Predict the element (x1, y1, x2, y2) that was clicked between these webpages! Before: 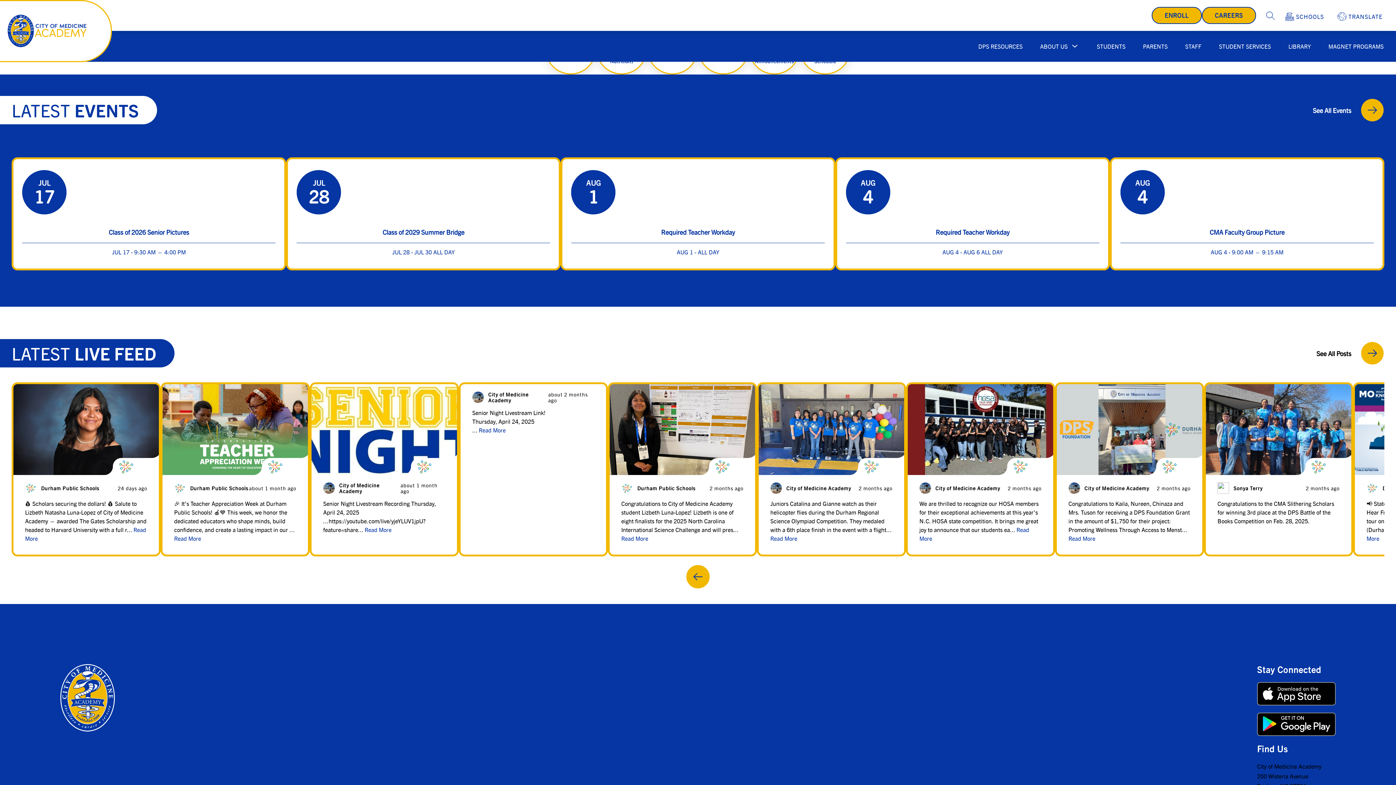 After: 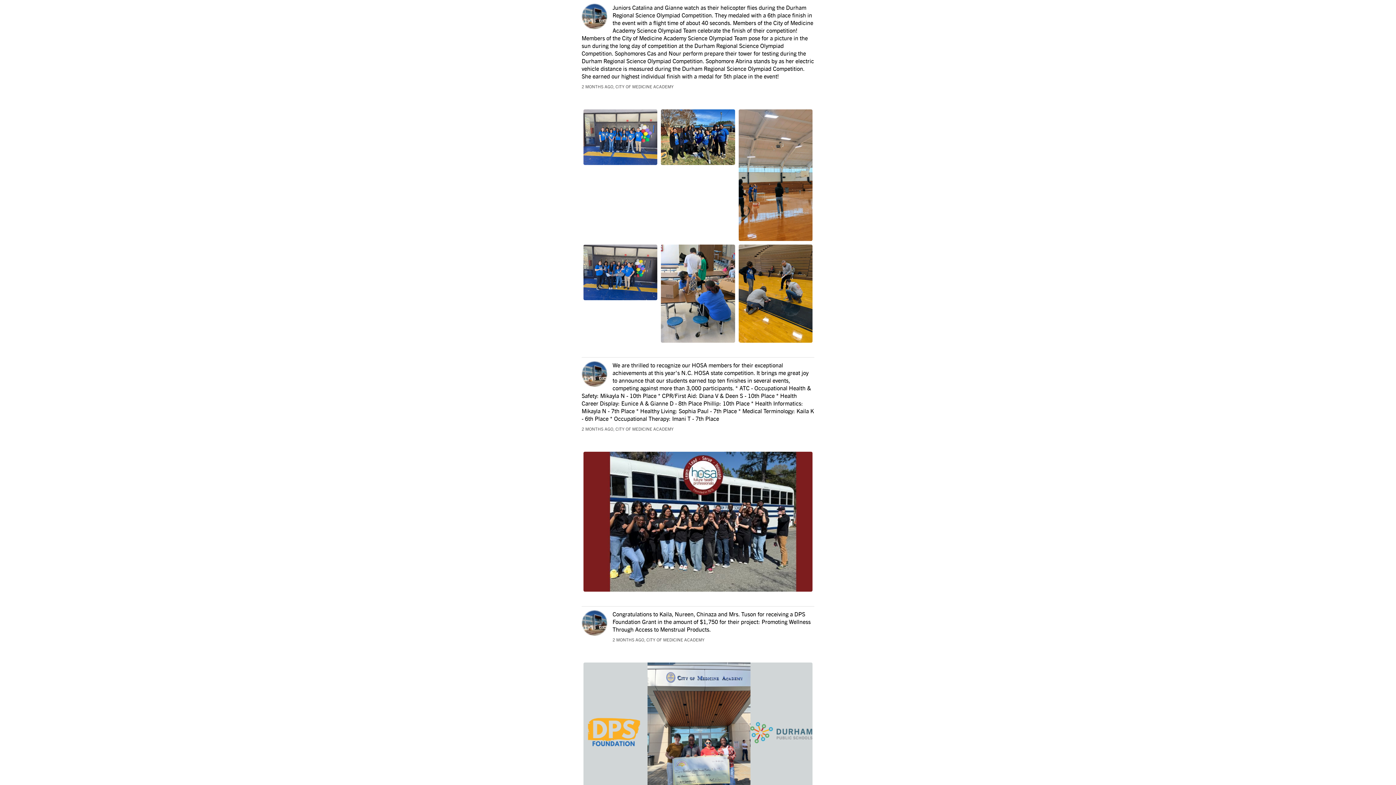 Action: bbox: (770, 534, 797, 542) label: Read More